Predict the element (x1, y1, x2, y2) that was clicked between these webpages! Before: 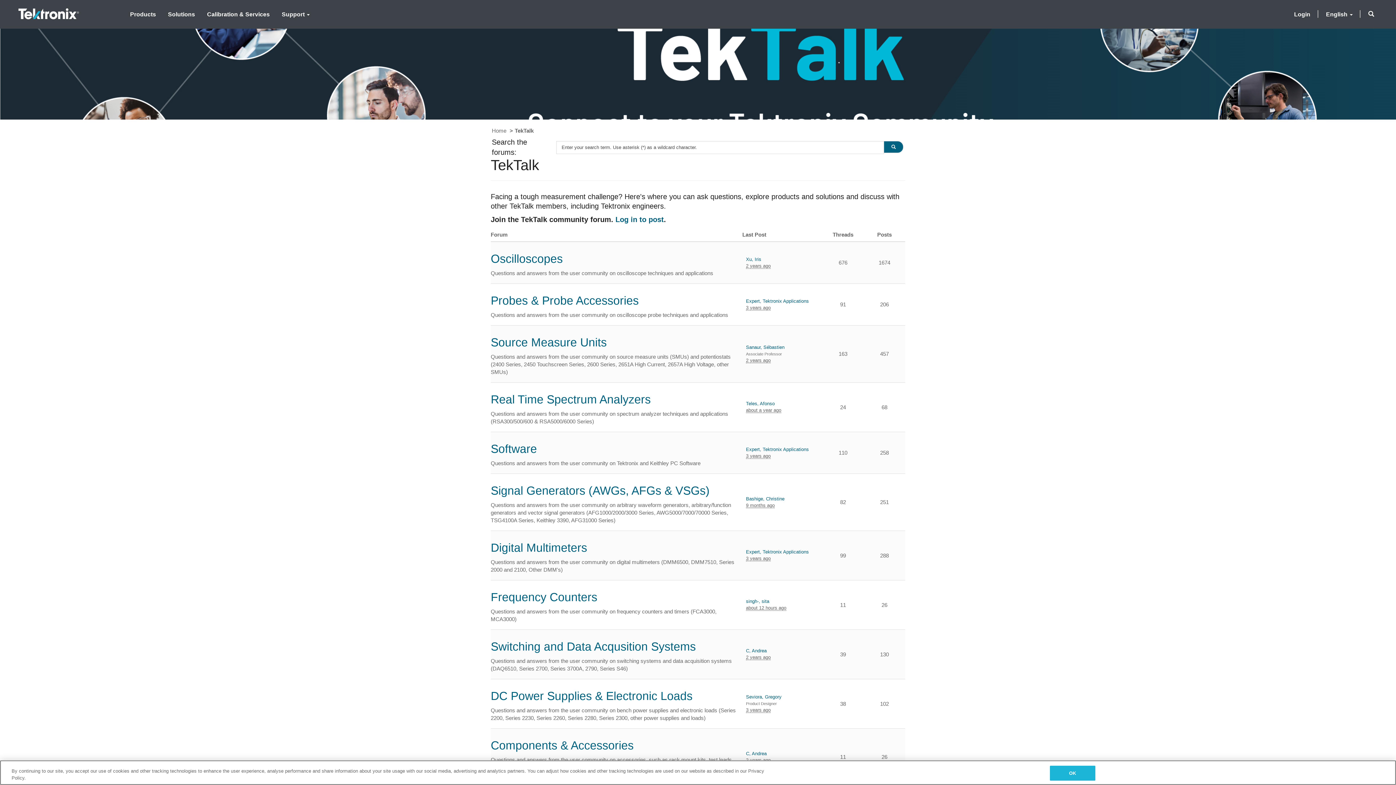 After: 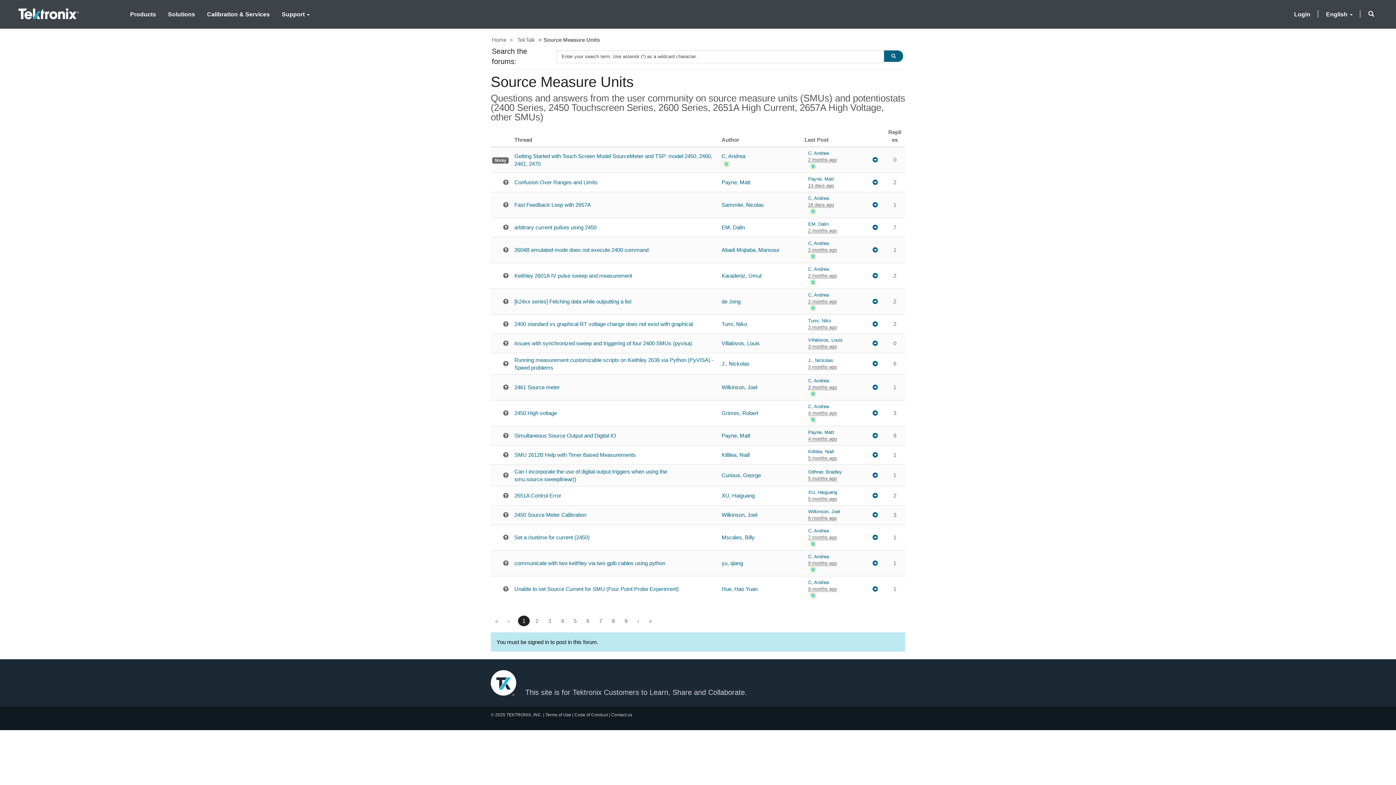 Action: label: Source Measure Units bbox: (490, 336, 606, 349)